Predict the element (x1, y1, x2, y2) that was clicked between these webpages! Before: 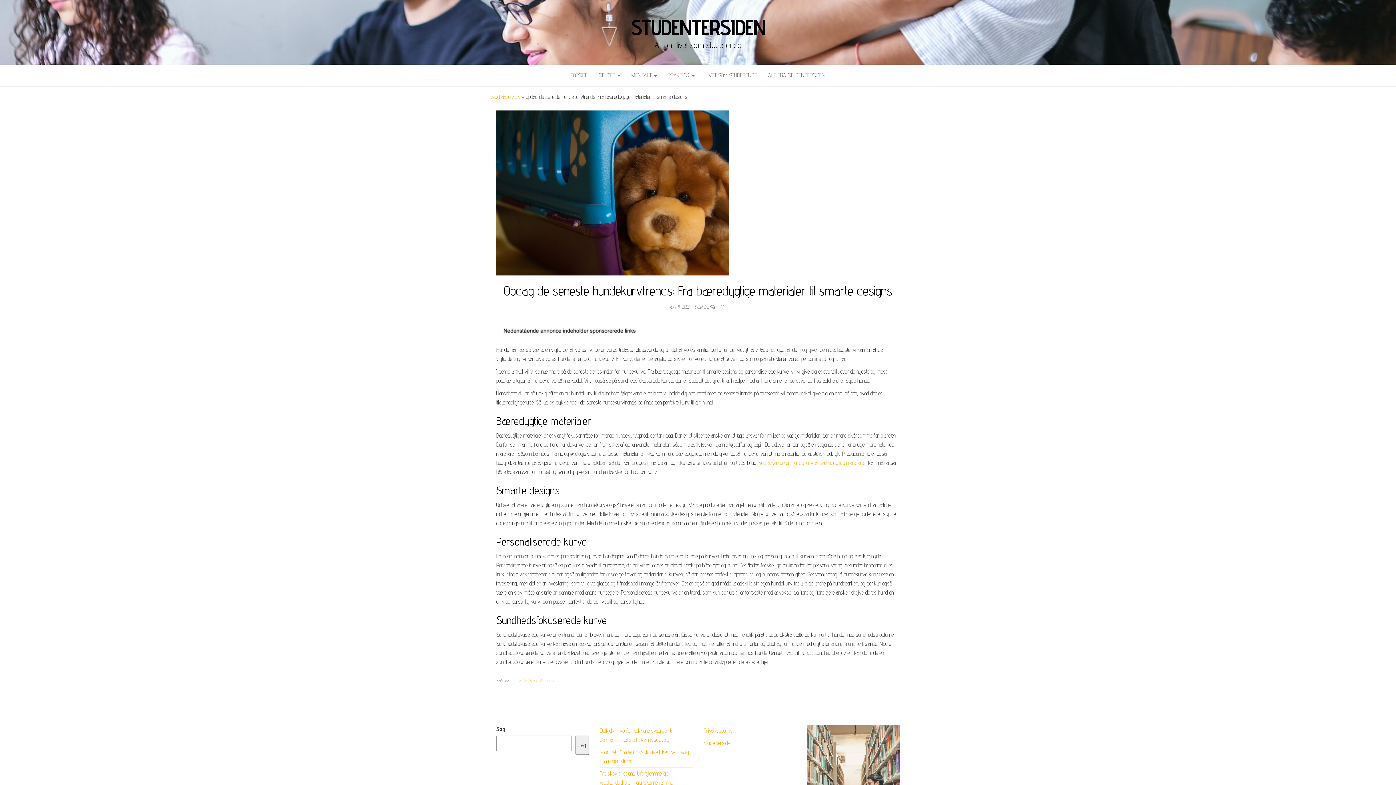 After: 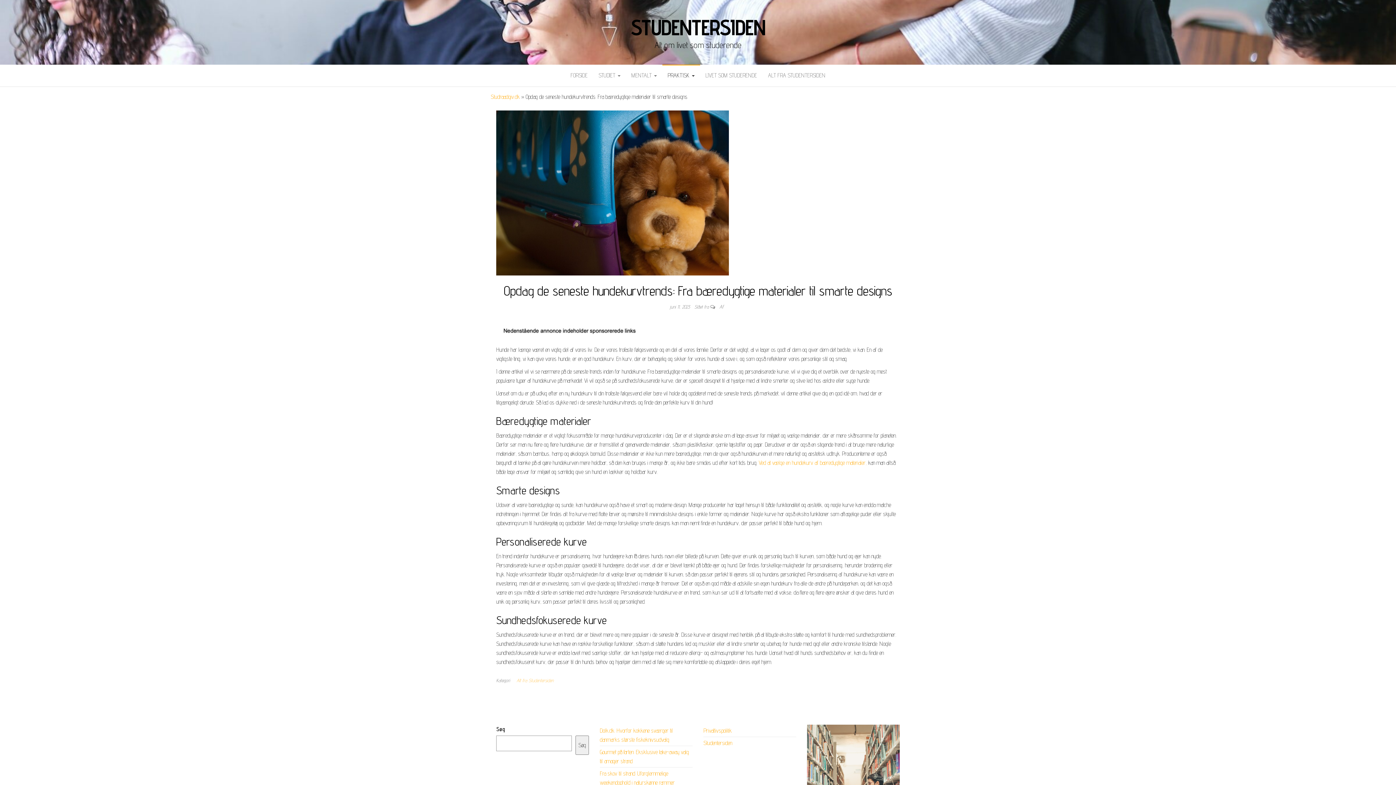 Action: bbox: (662, 64, 700, 86) label: PRAKTISK 